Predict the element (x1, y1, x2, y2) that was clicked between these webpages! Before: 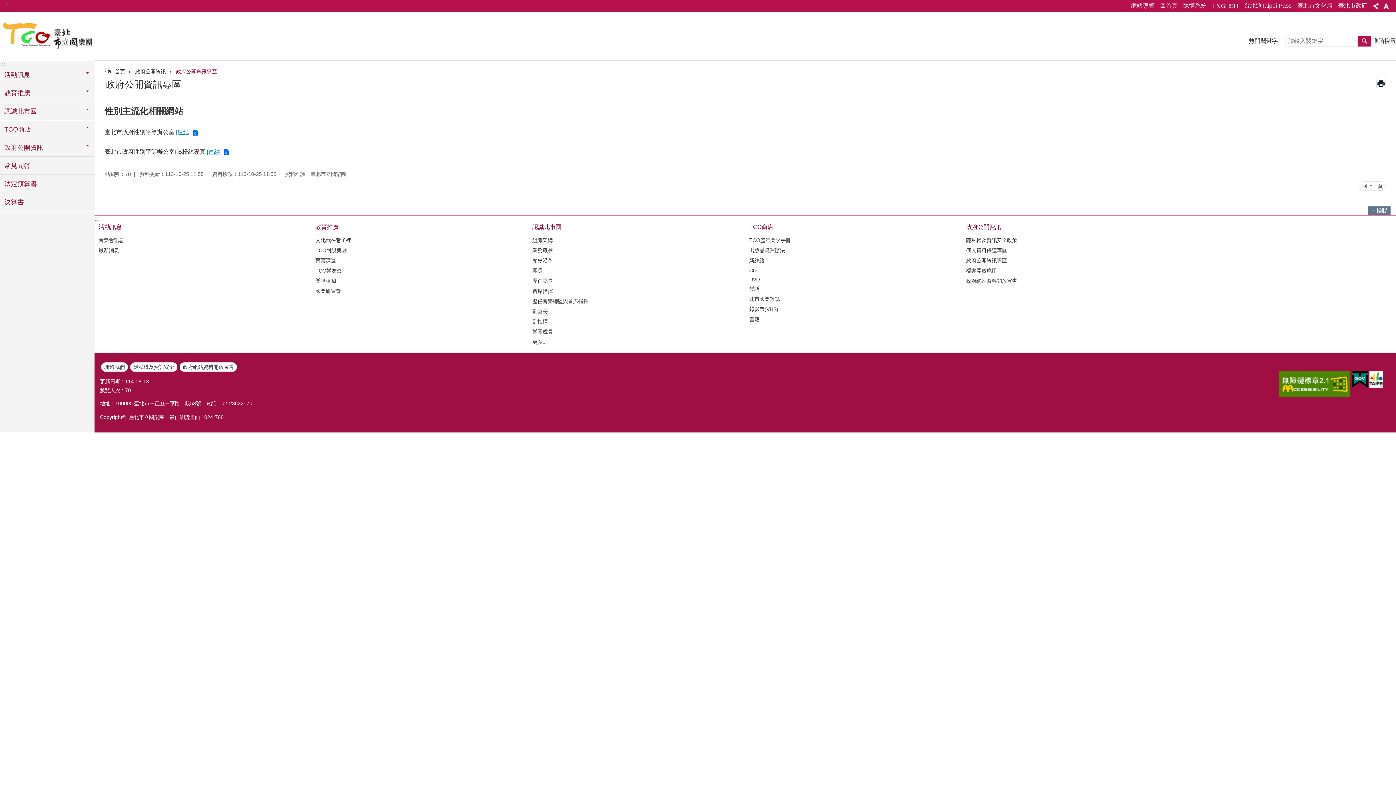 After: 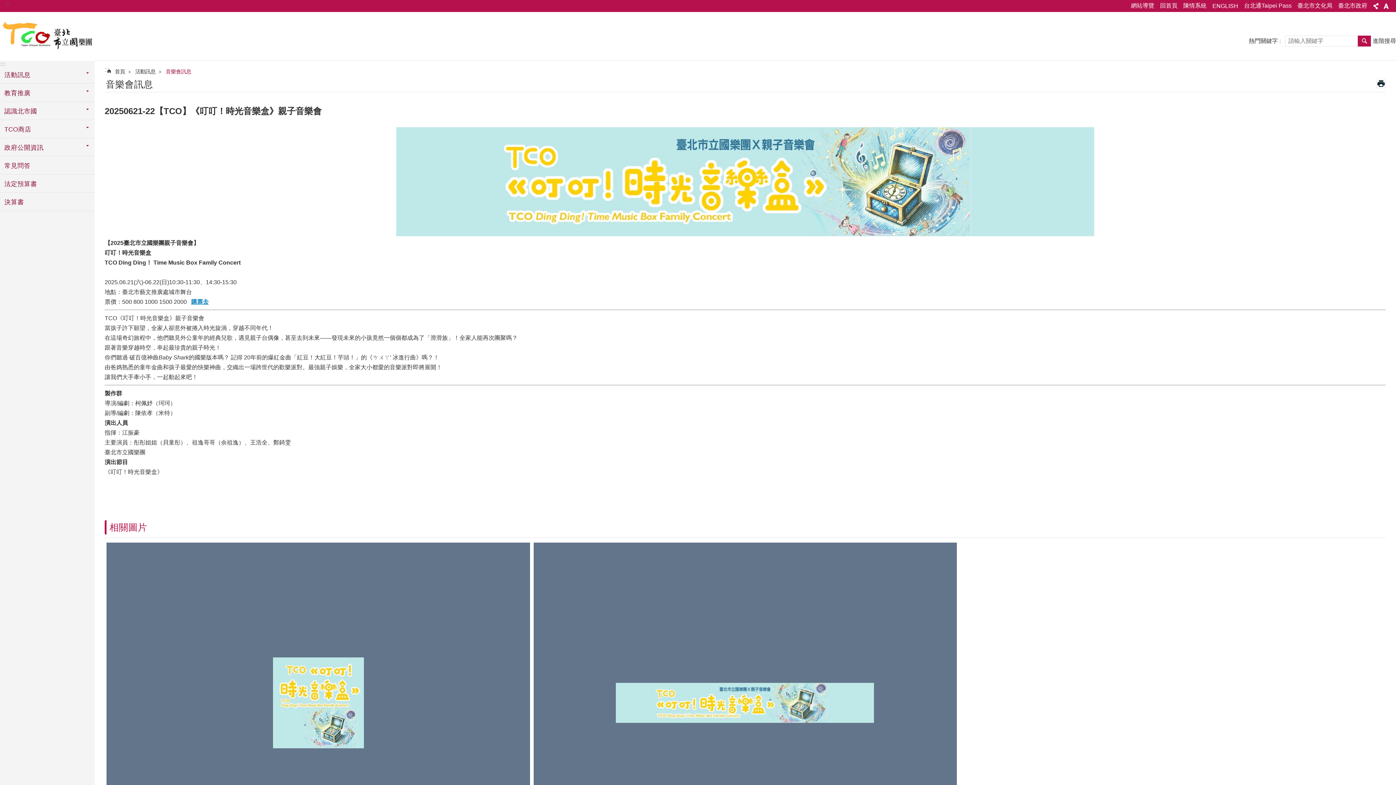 Action: label: 音樂會訊息 bbox: (97, 235, 308, 244)